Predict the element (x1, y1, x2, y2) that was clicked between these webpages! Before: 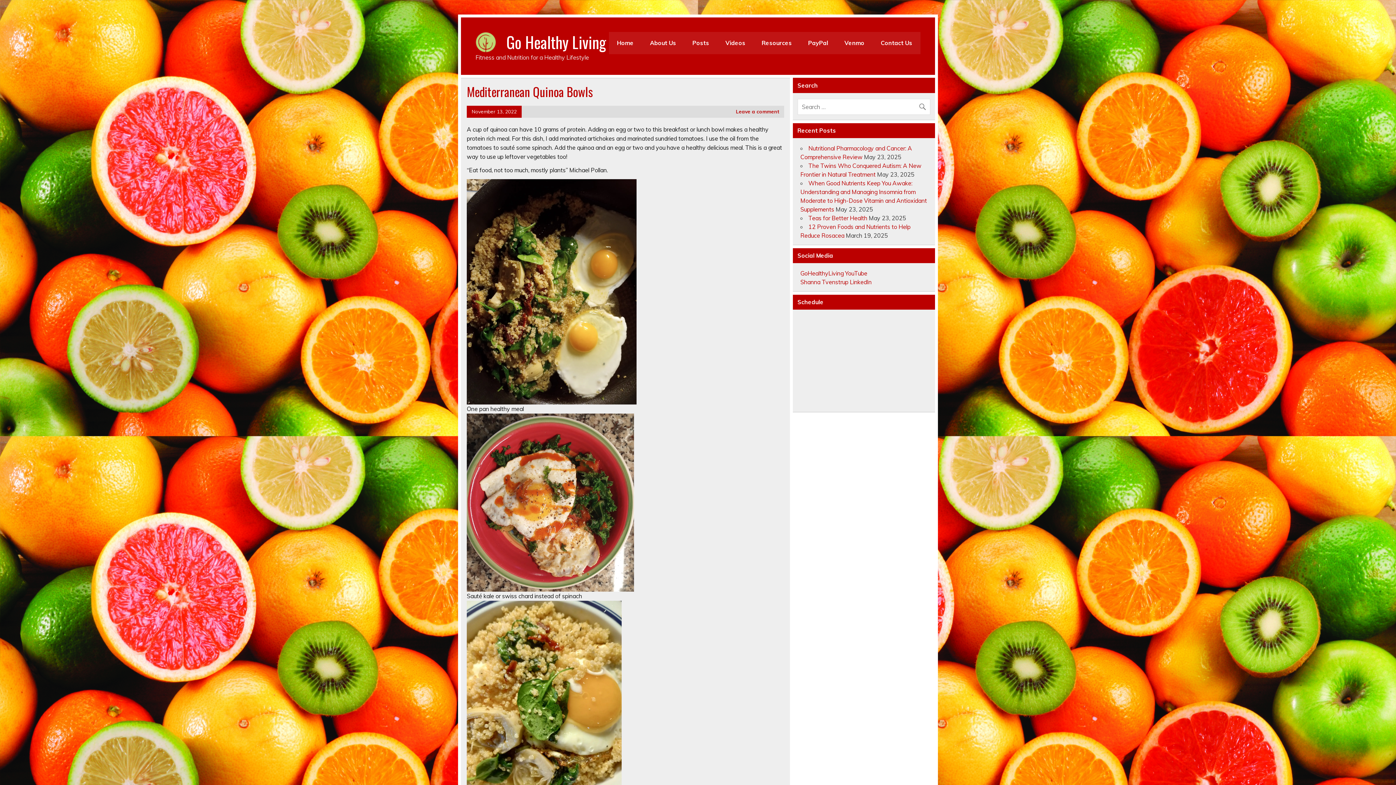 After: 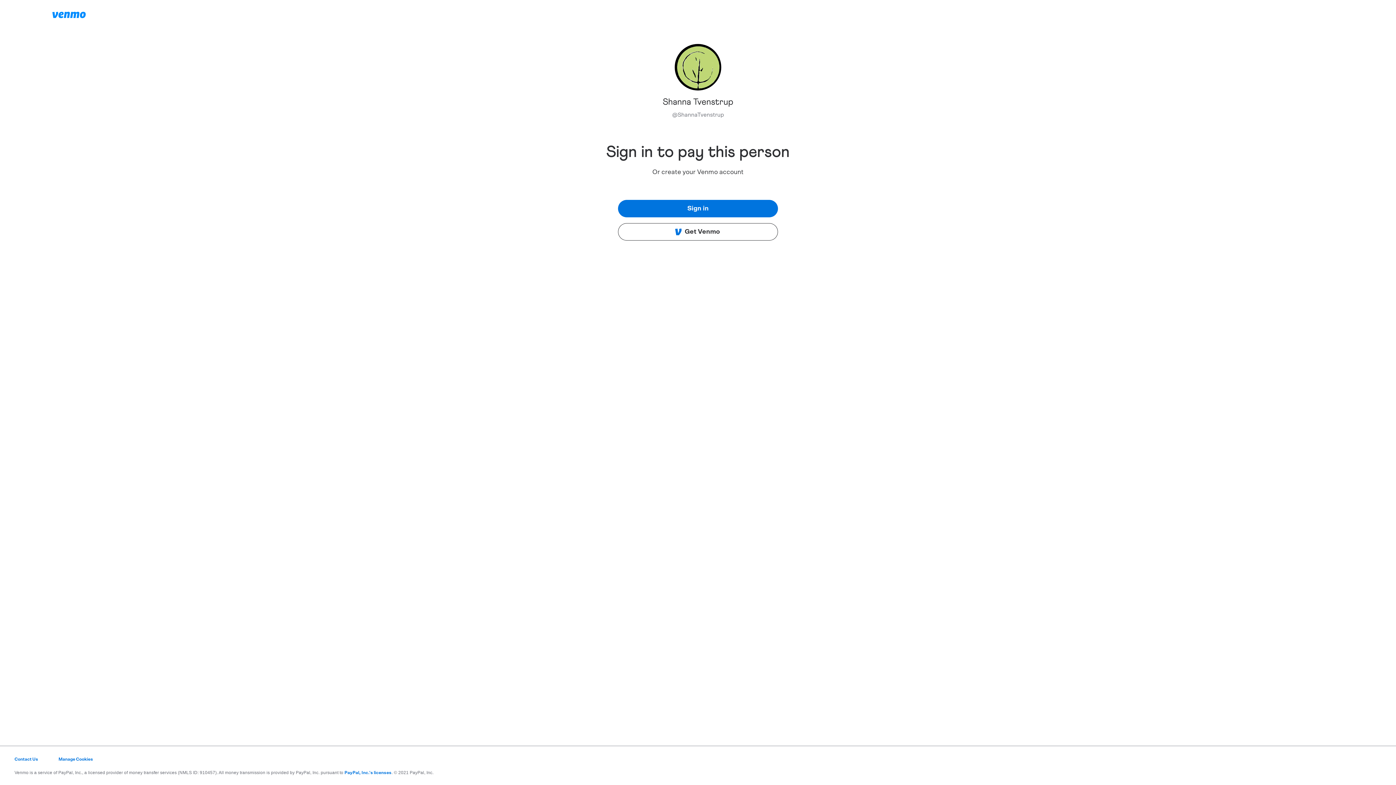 Action: bbox: (836, 32, 872, 54) label: Venmo